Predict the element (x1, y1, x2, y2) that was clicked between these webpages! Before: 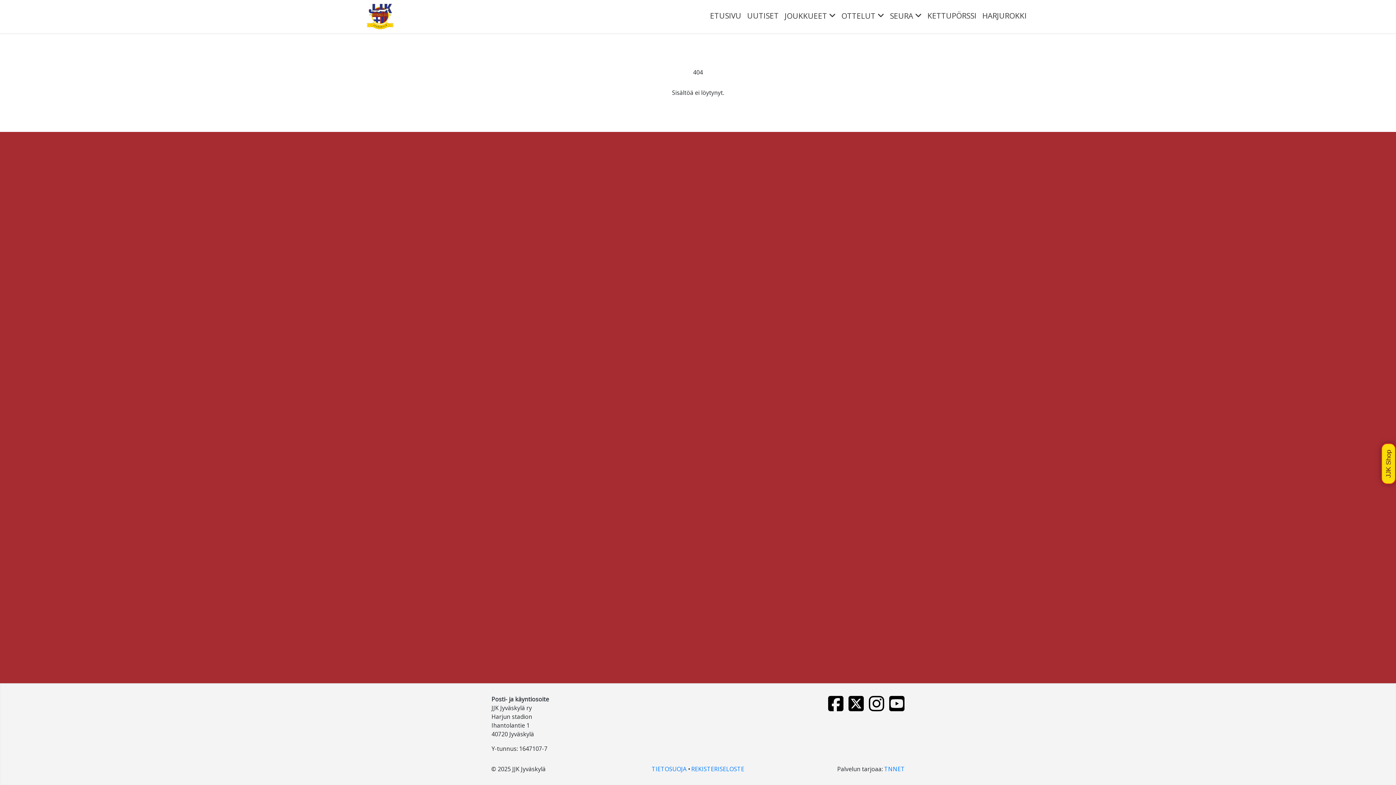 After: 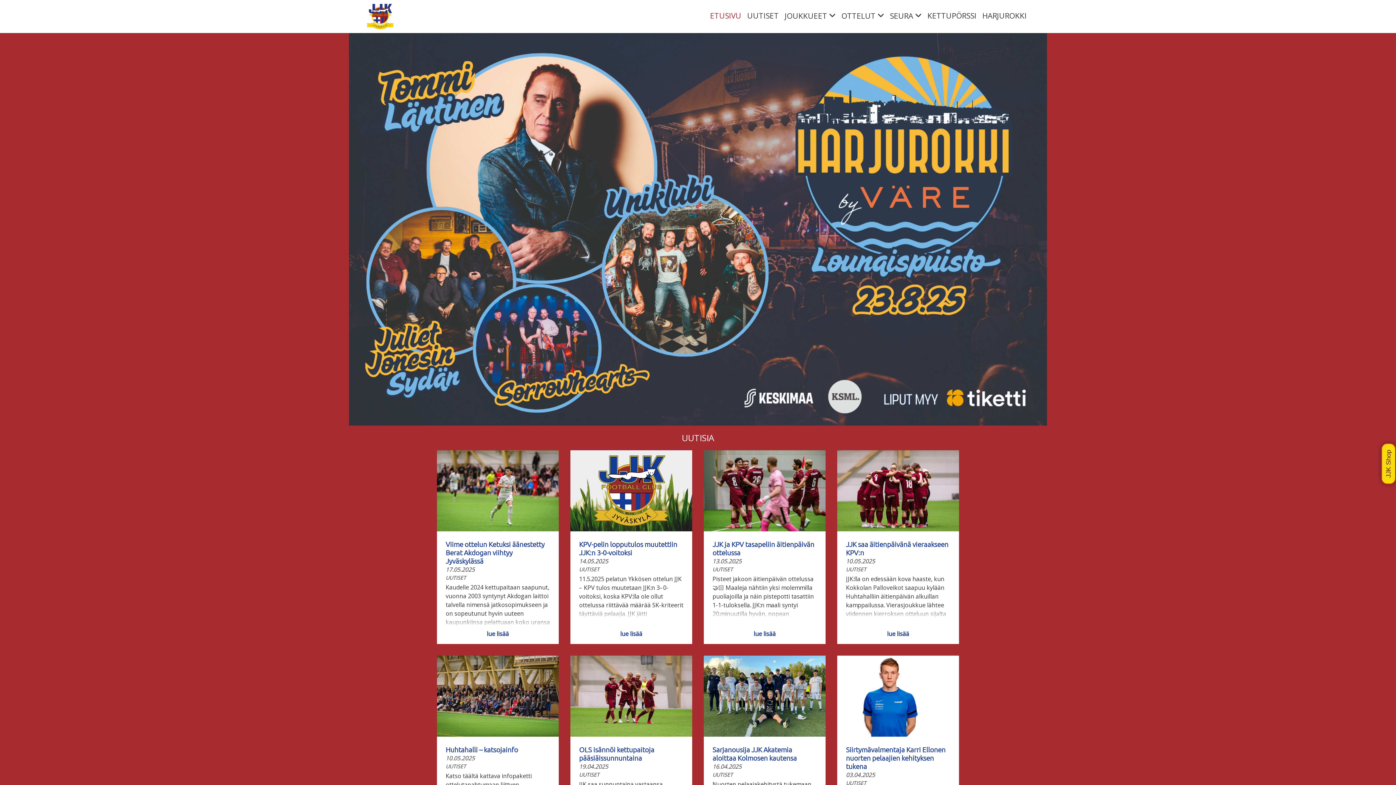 Action: bbox: (366, 2, 393, 30)